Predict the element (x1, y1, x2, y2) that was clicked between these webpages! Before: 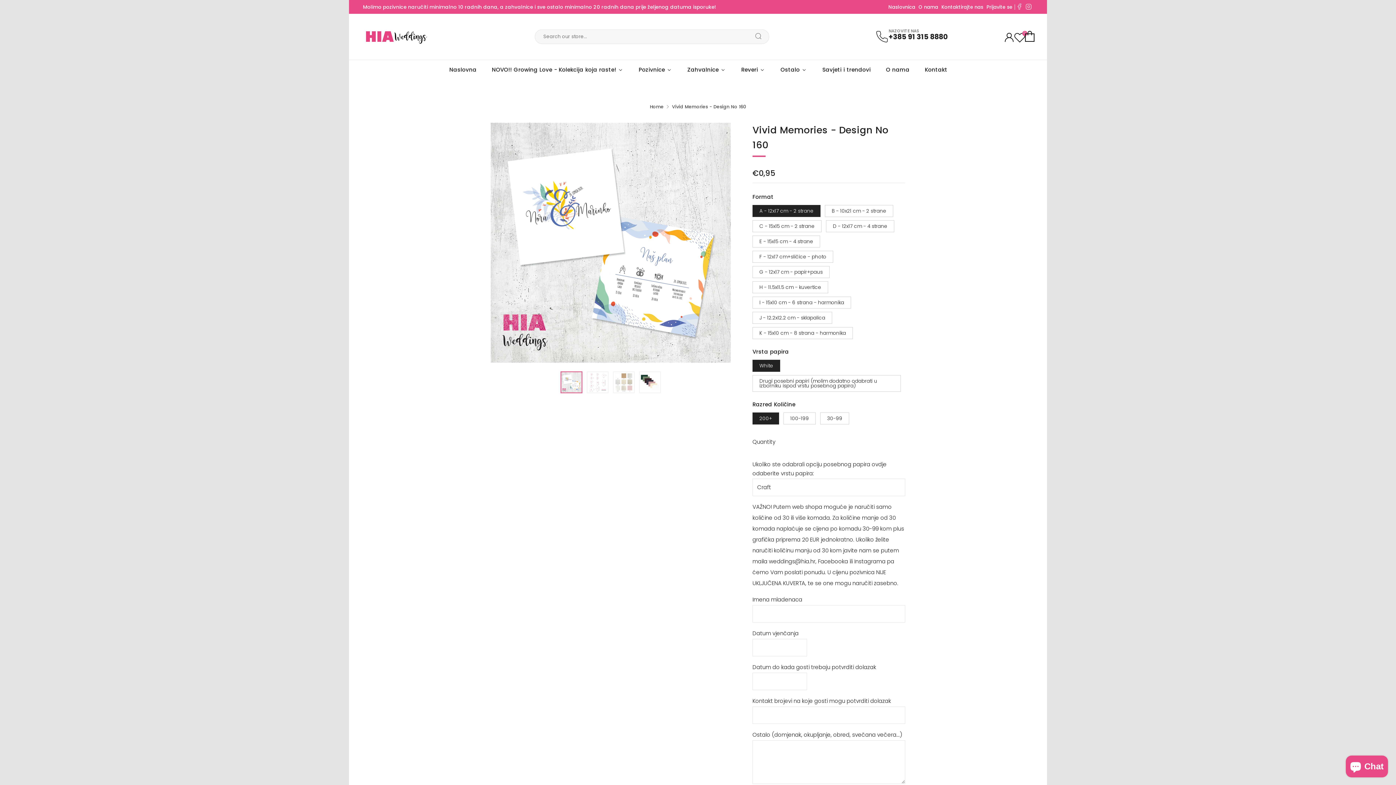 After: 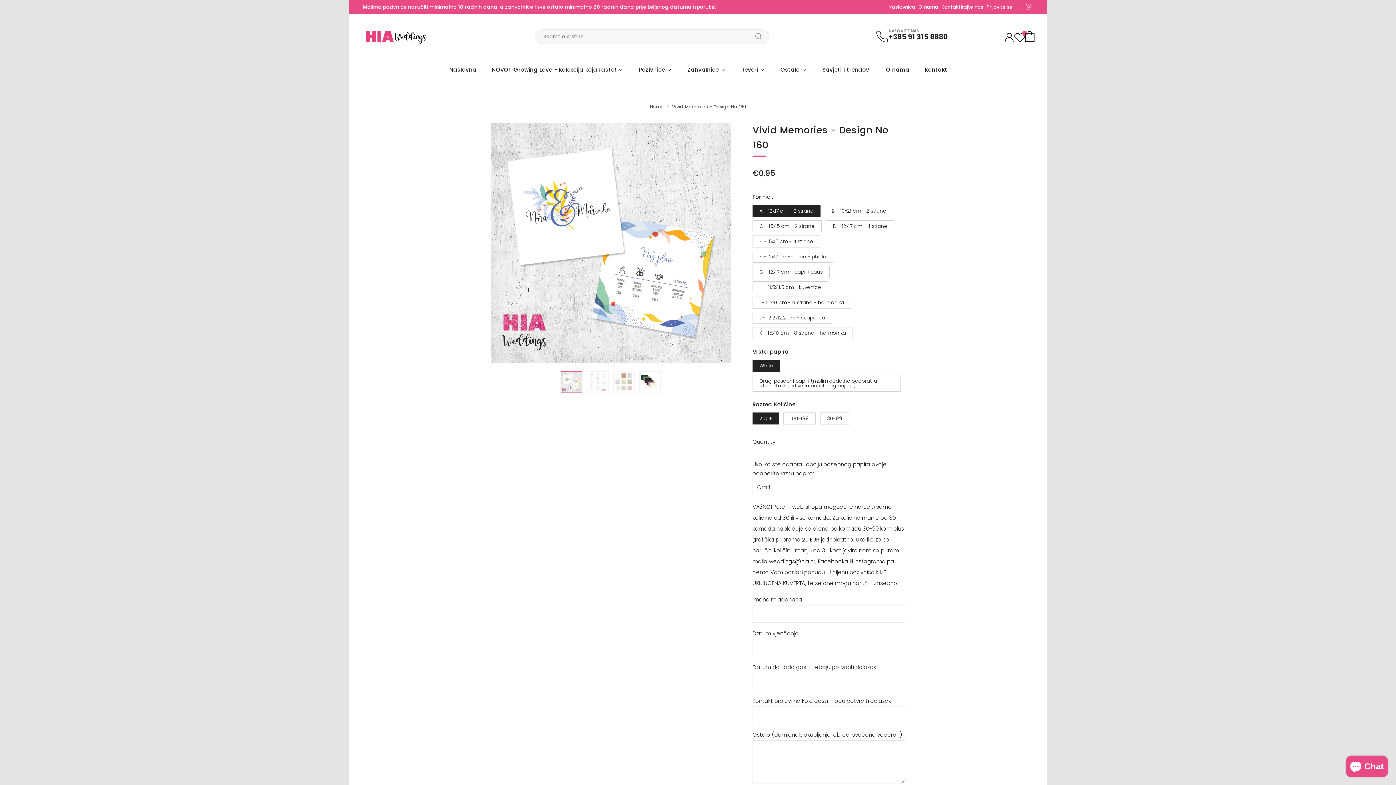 Action: bbox: (560, 371, 582, 393)